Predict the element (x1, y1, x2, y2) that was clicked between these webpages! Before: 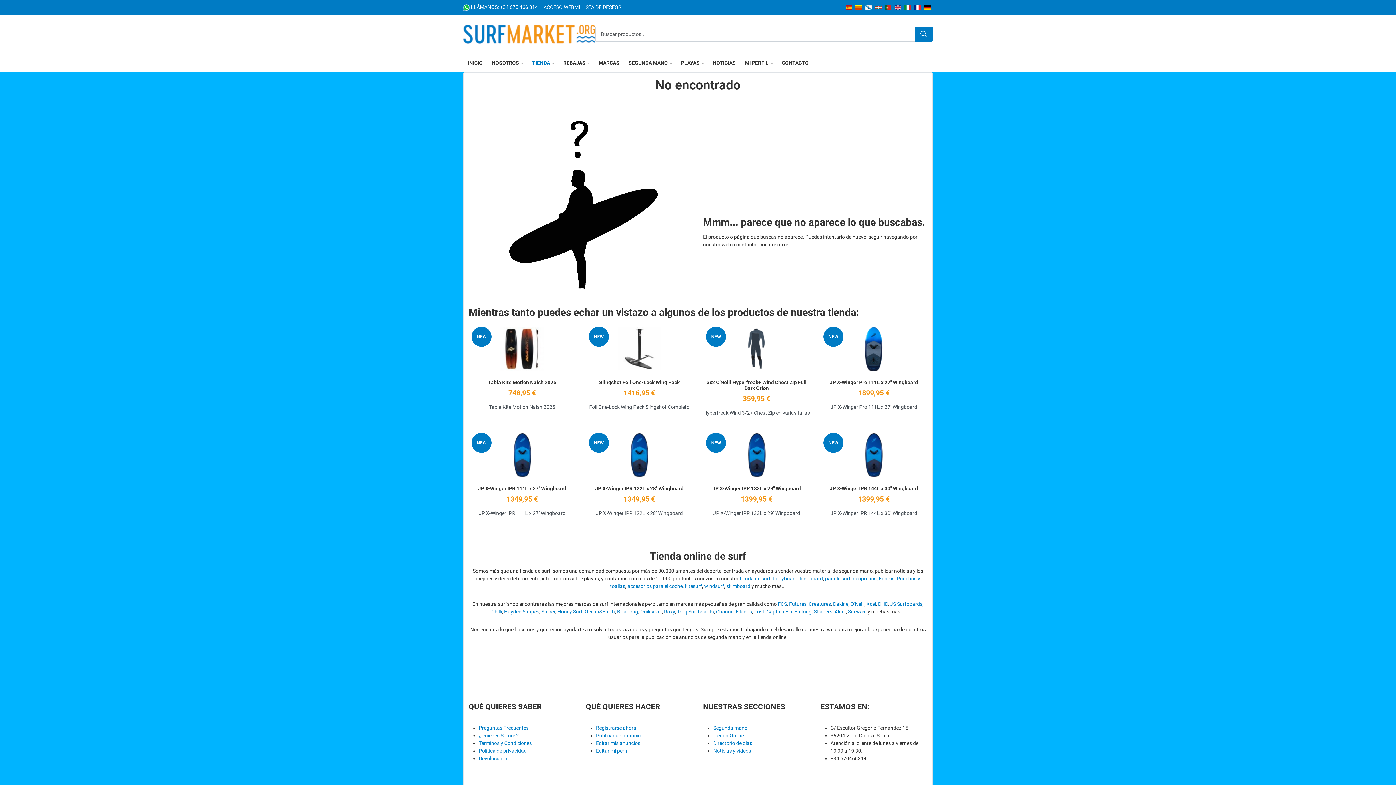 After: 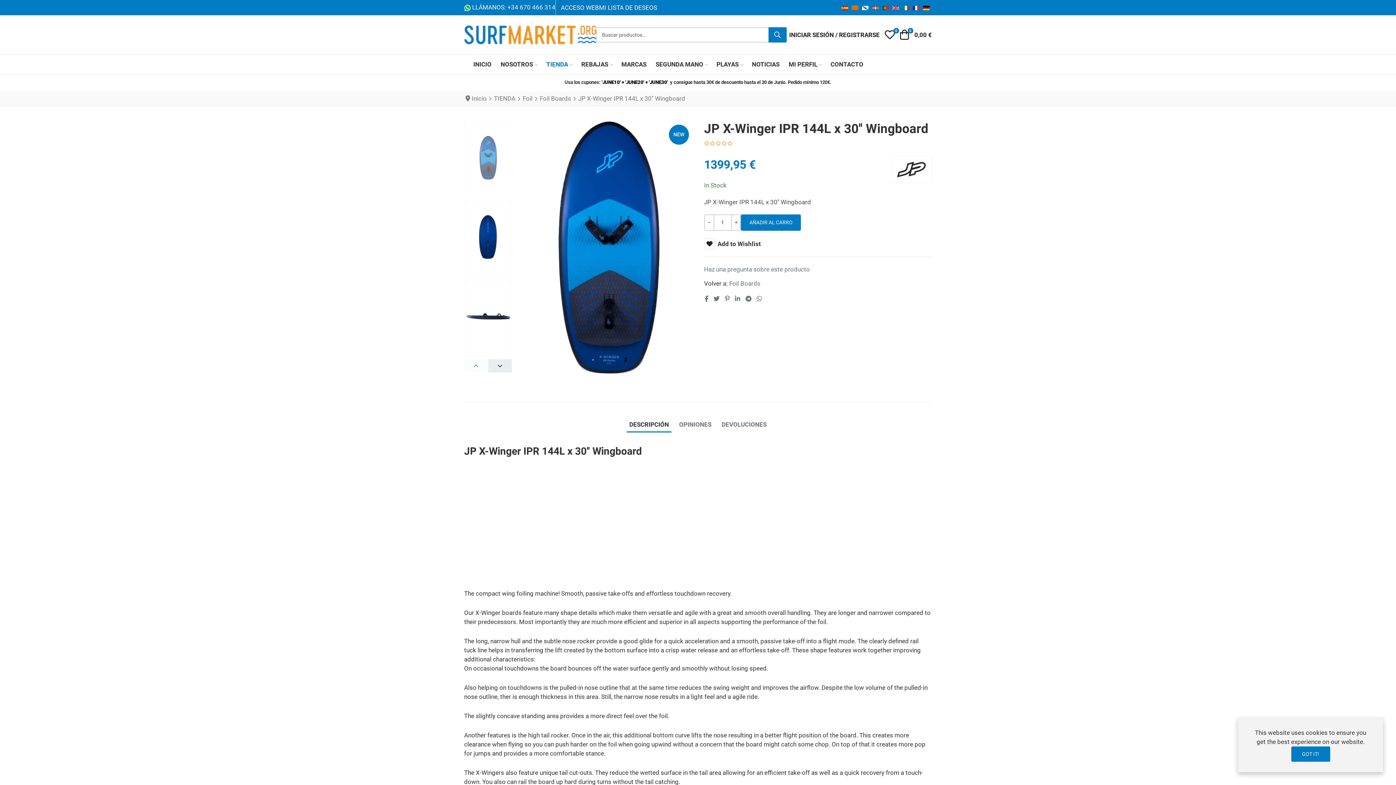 Action: label: JP X-Winger IPR 144L x 30'' Wingboard bbox: (829, 485, 918, 491)